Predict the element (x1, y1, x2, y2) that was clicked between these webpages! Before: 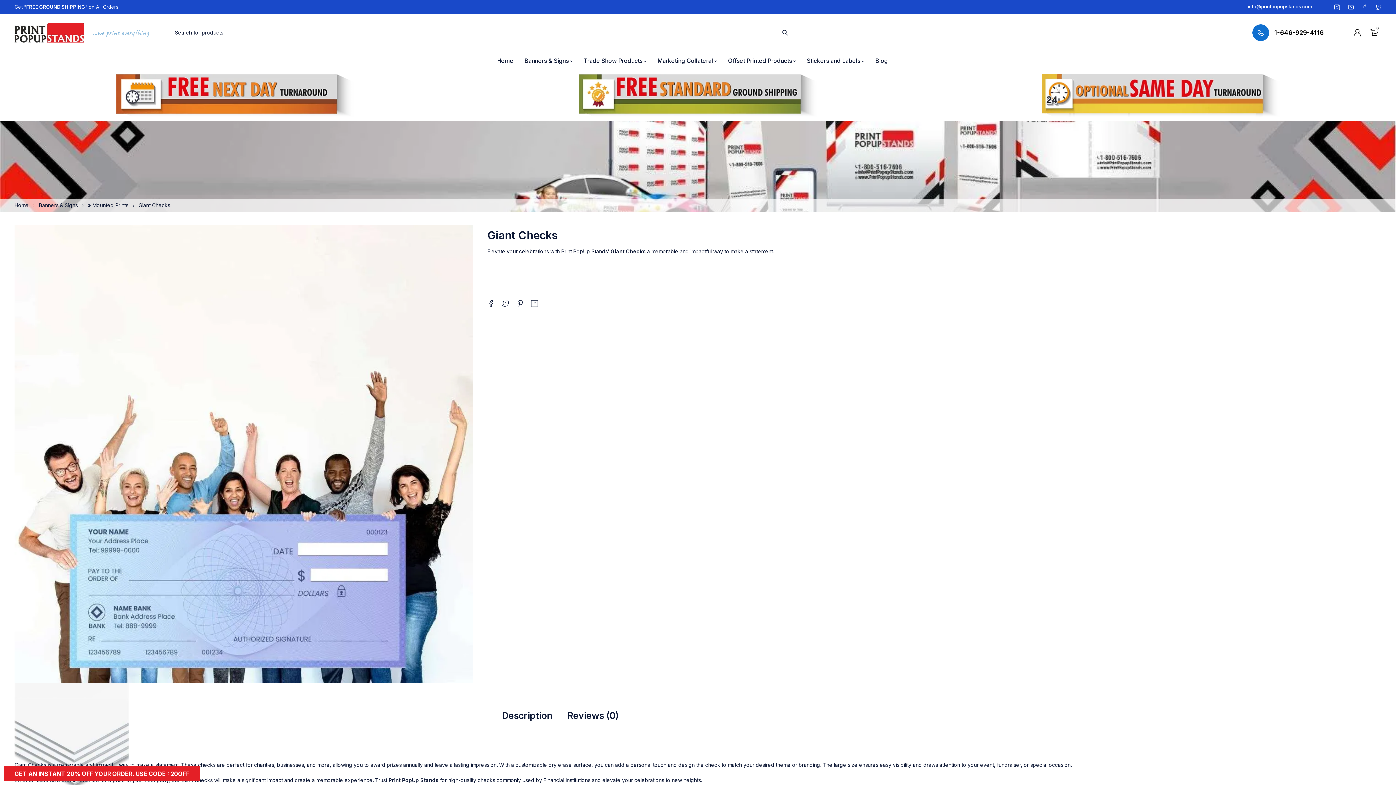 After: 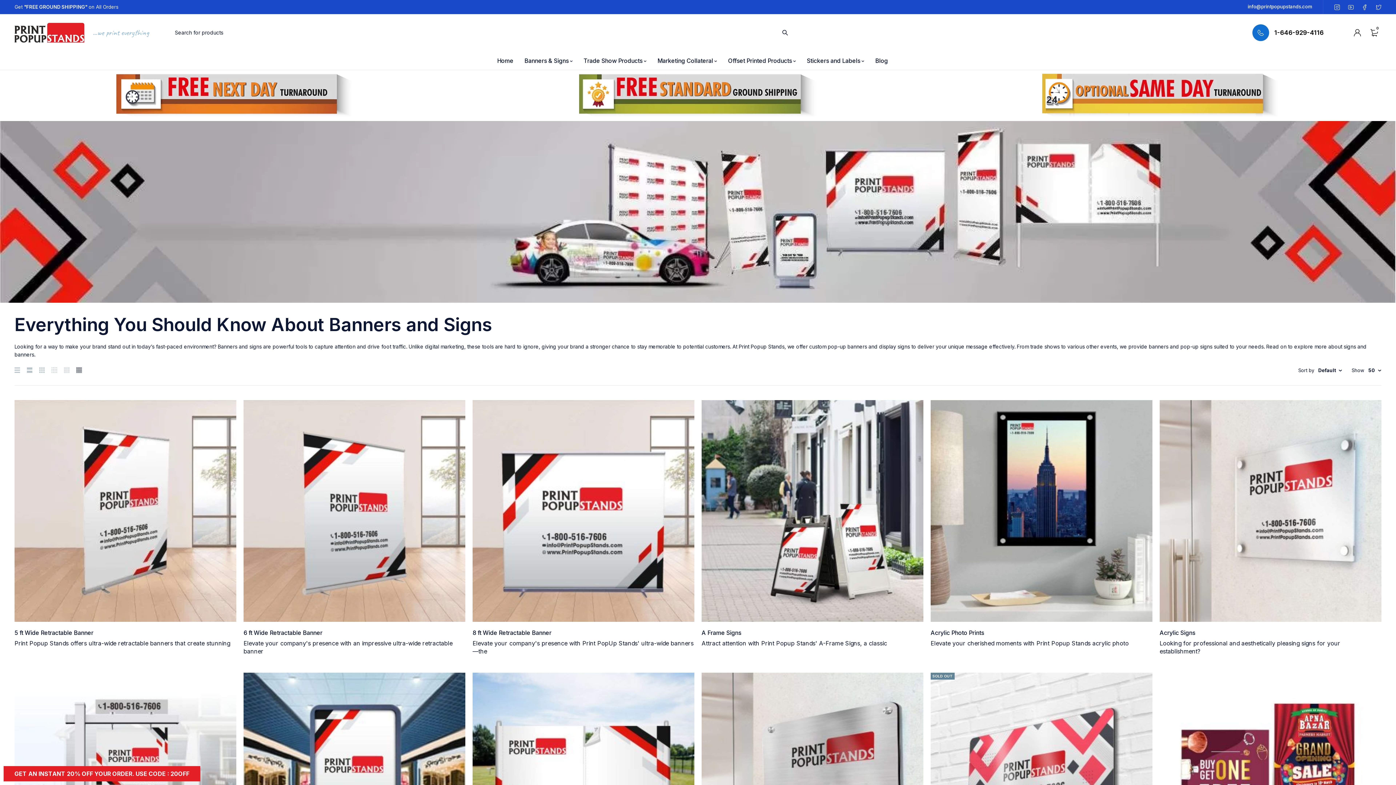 Action: bbox: (38, 202, 77, 208) label: Banners & Signs